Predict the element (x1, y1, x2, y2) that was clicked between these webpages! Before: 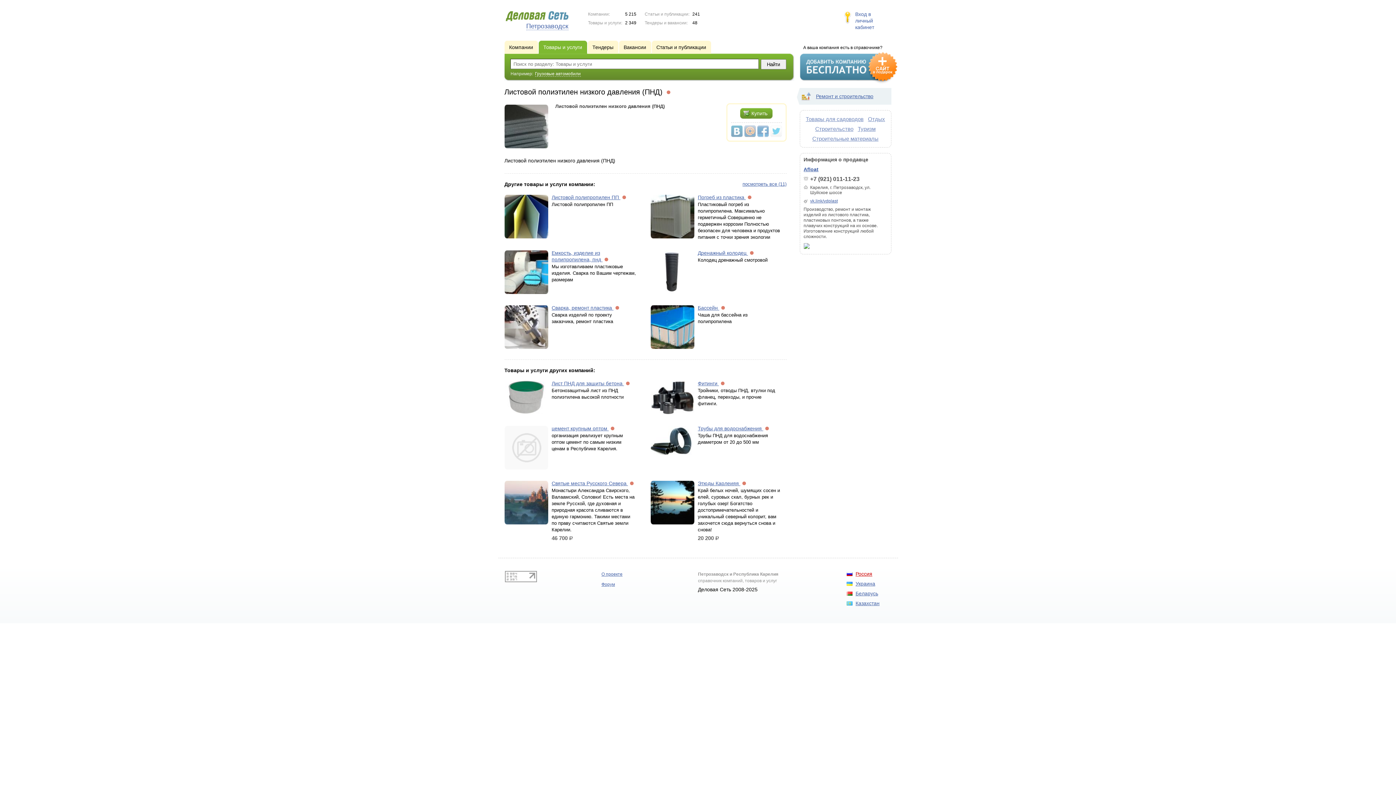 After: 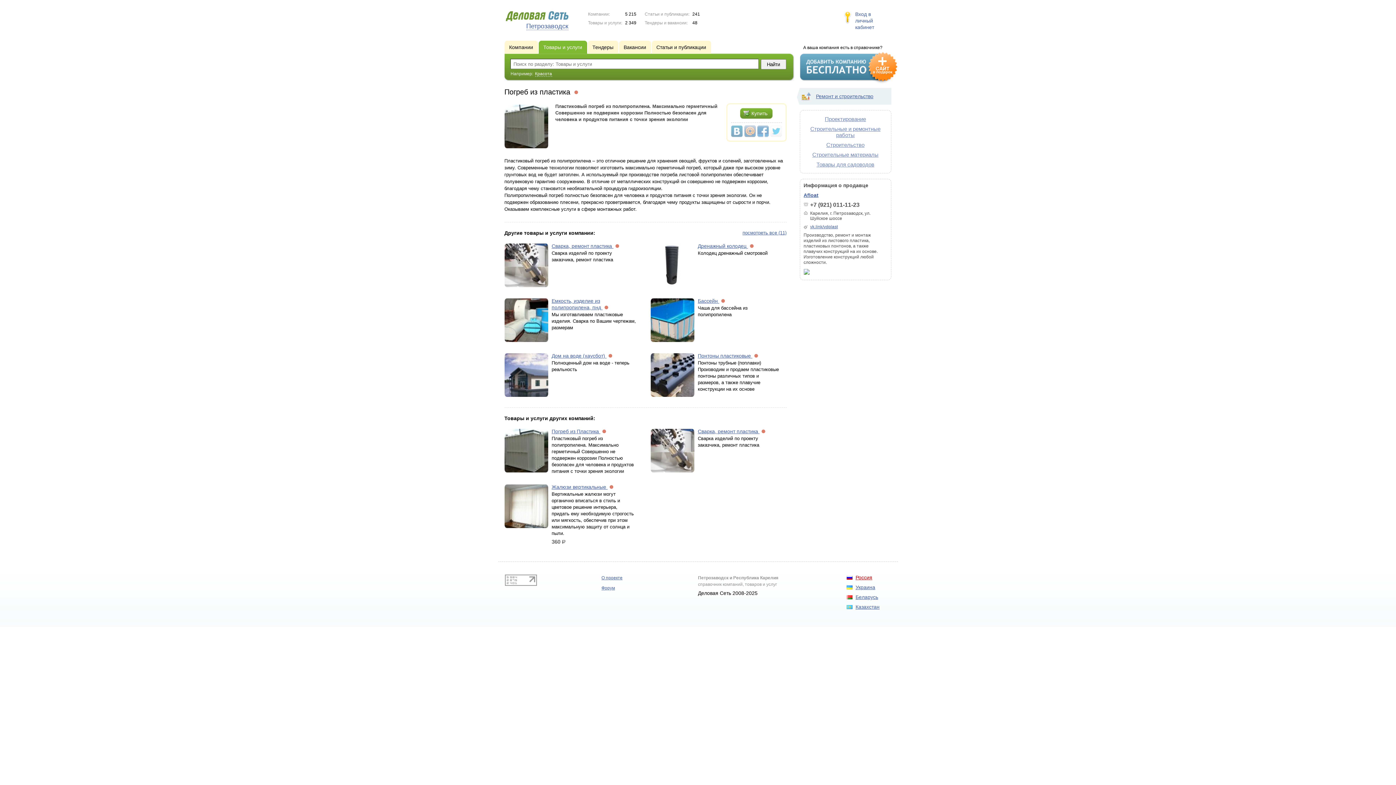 Action: bbox: (698, 194, 746, 200) label: Погреб из пластика 